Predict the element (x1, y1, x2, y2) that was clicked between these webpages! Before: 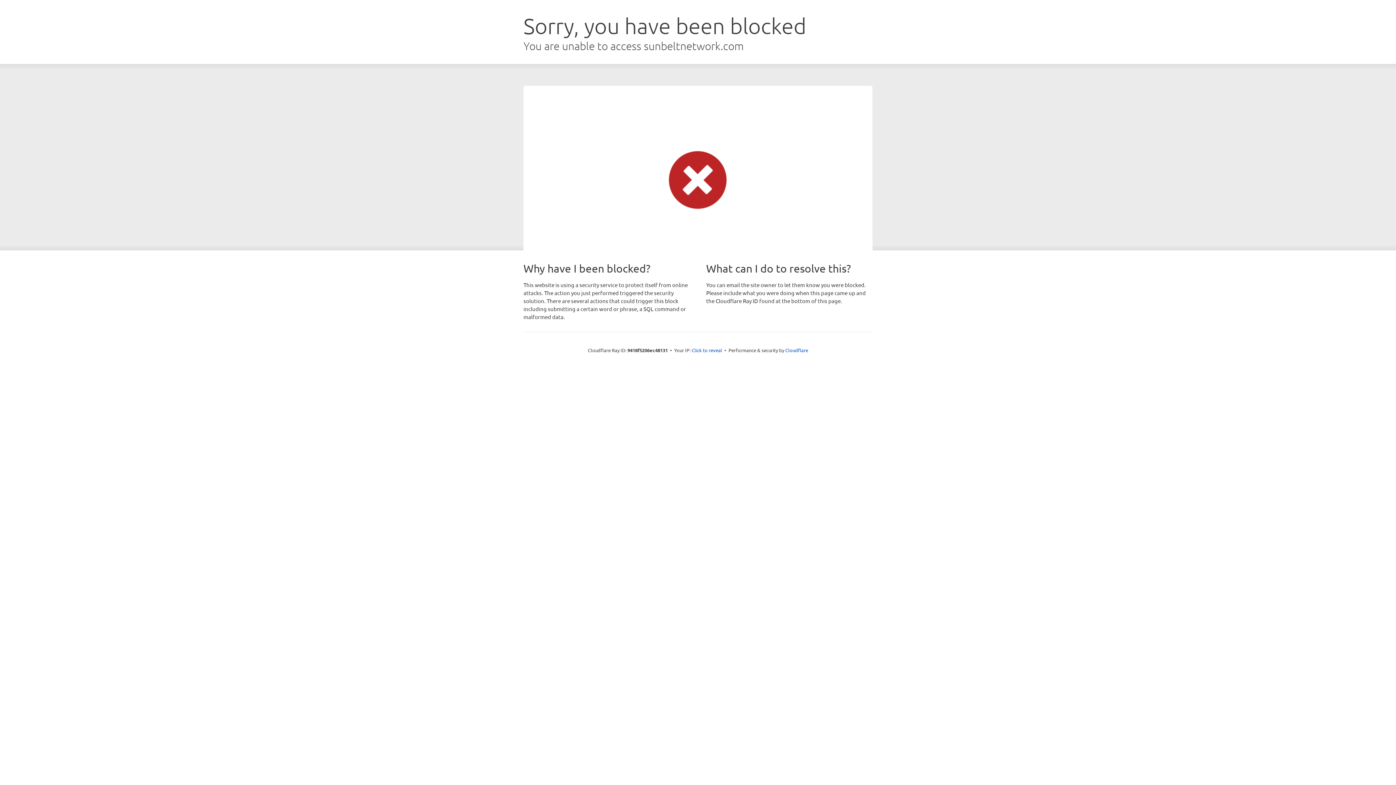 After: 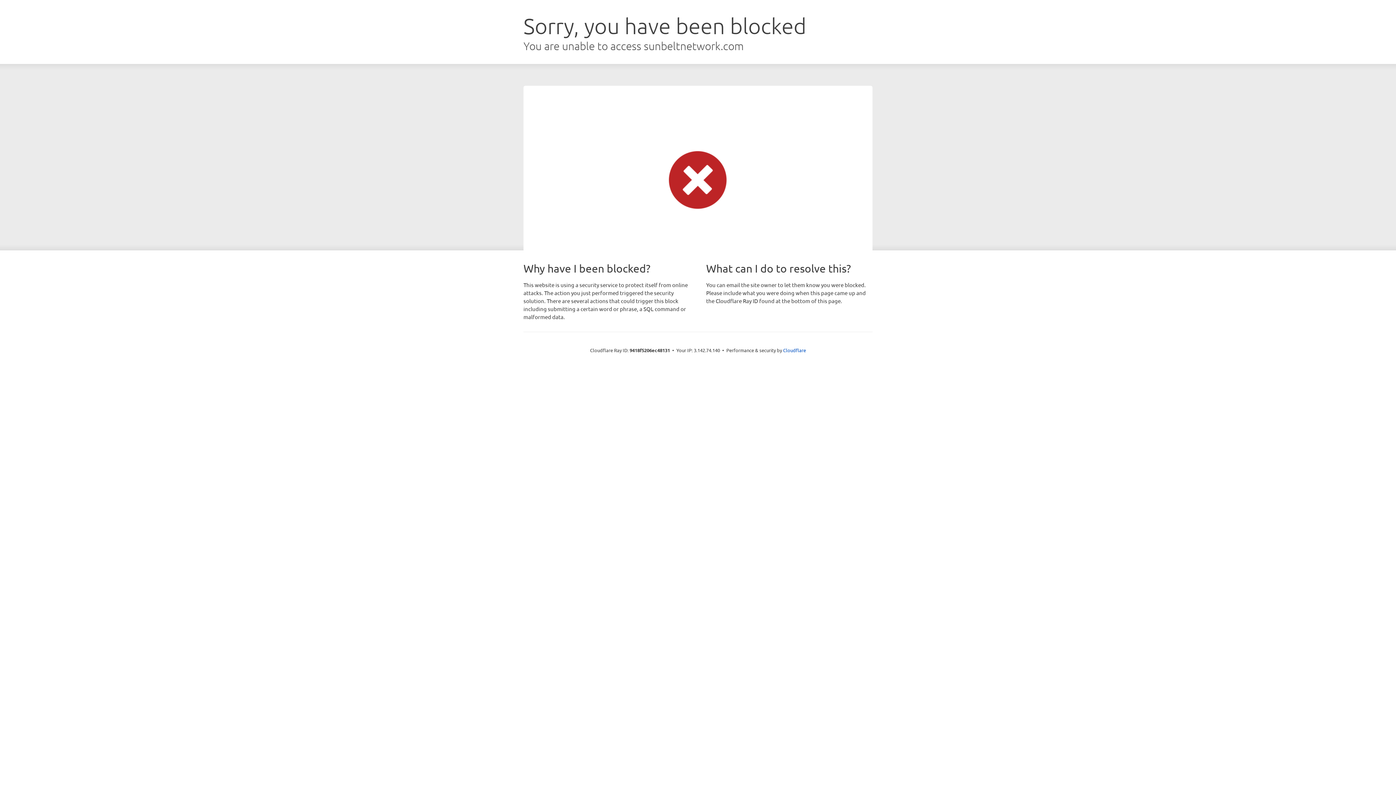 Action: bbox: (691, 346, 722, 353) label: Click to reveal